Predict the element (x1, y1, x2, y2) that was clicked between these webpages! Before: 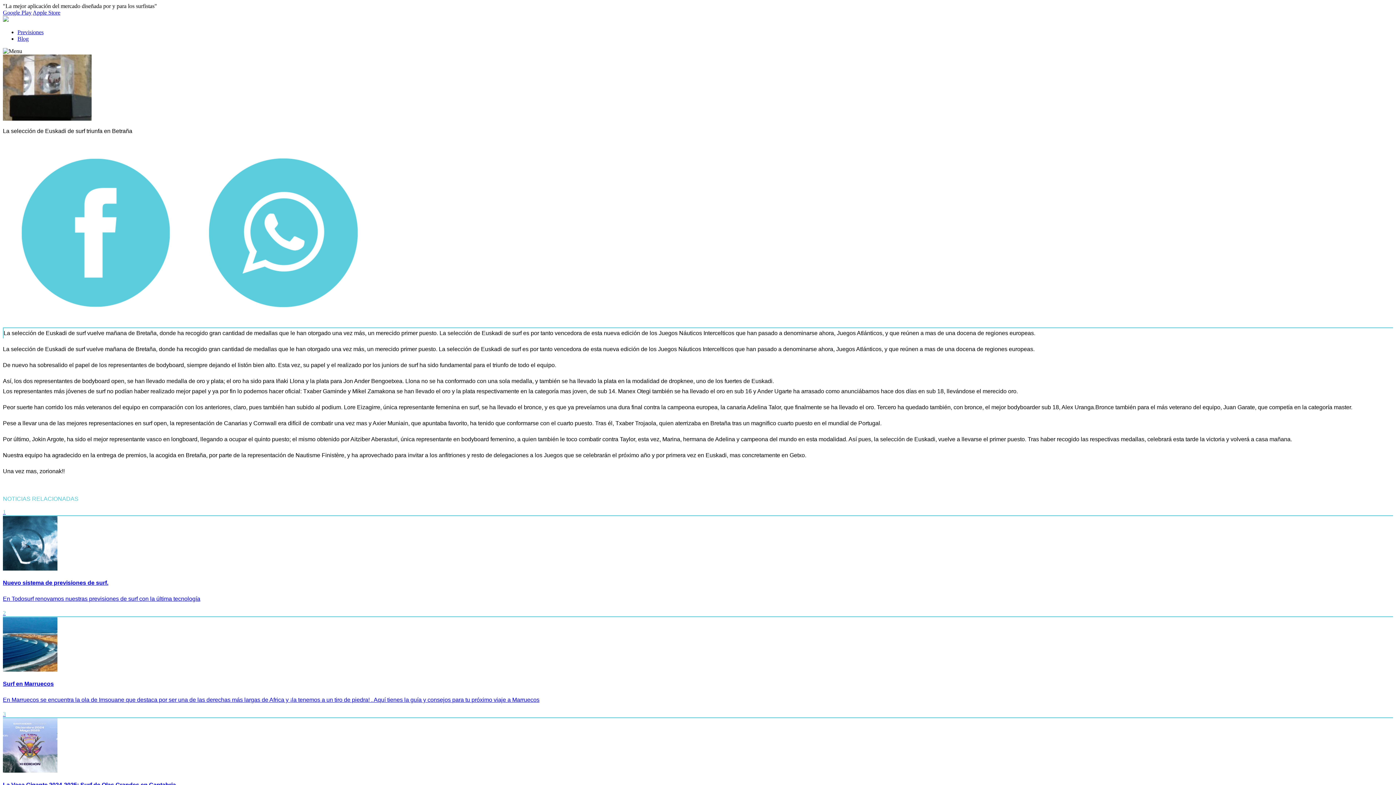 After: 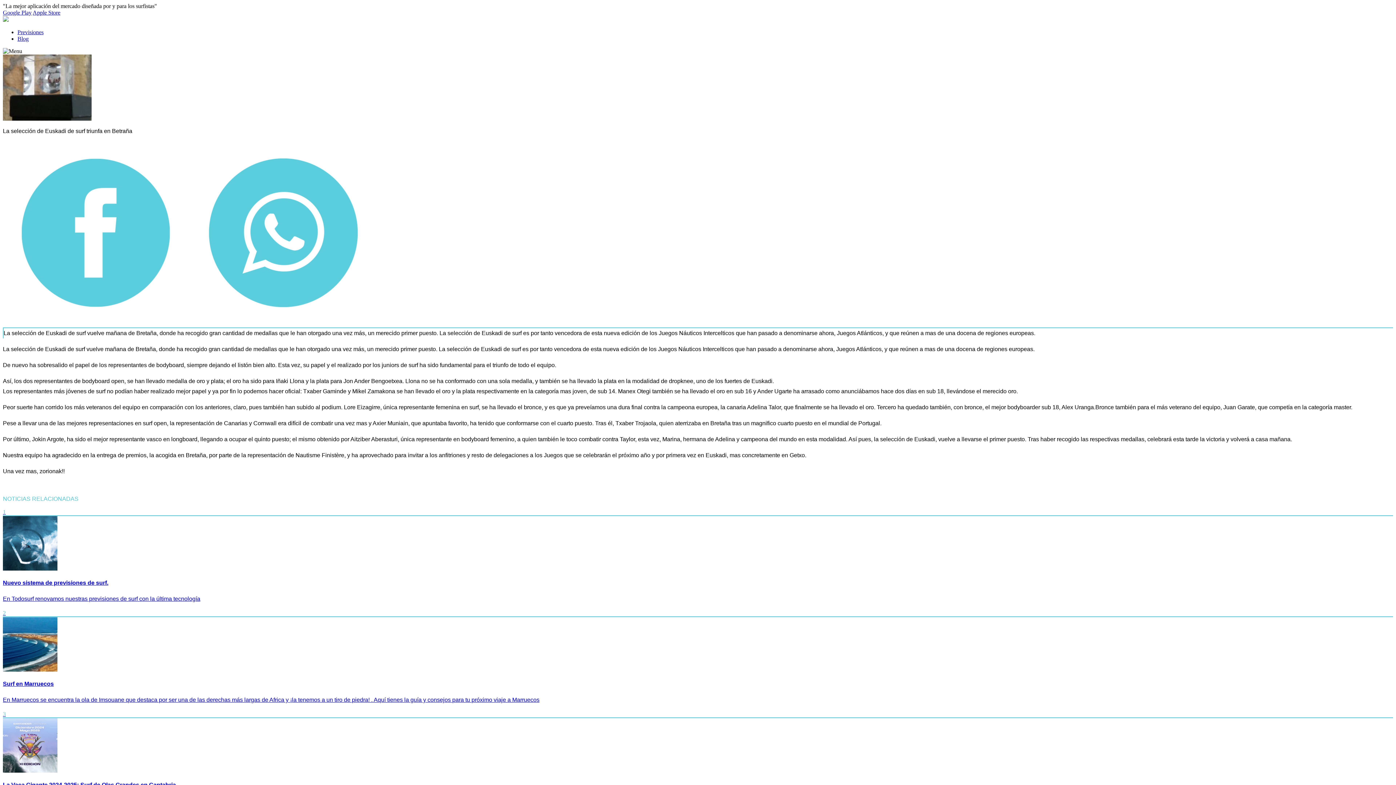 Action: bbox: (190, 321, 376, 327)